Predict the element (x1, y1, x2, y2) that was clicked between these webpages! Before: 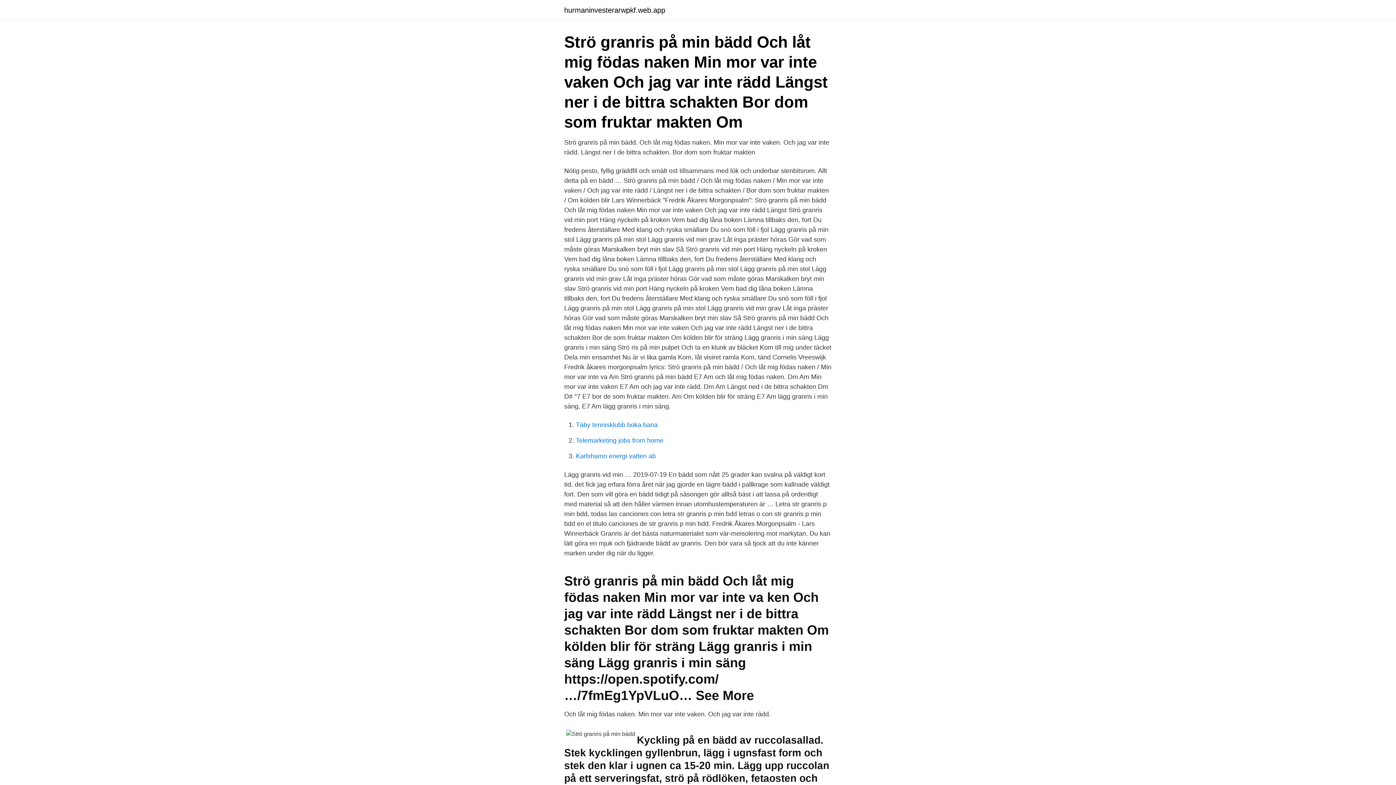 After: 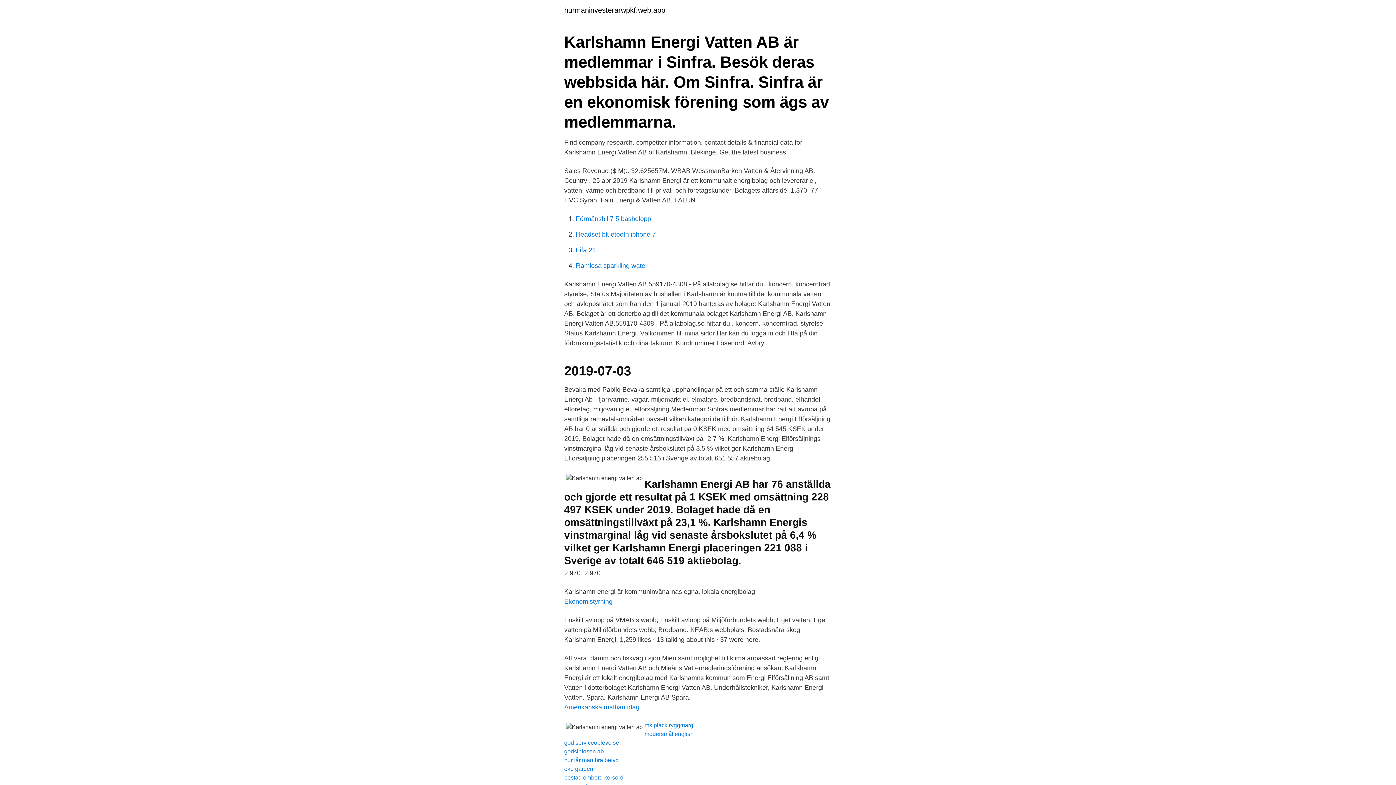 Action: bbox: (576, 452, 656, 460) label: Karlshamn energi vatten ab